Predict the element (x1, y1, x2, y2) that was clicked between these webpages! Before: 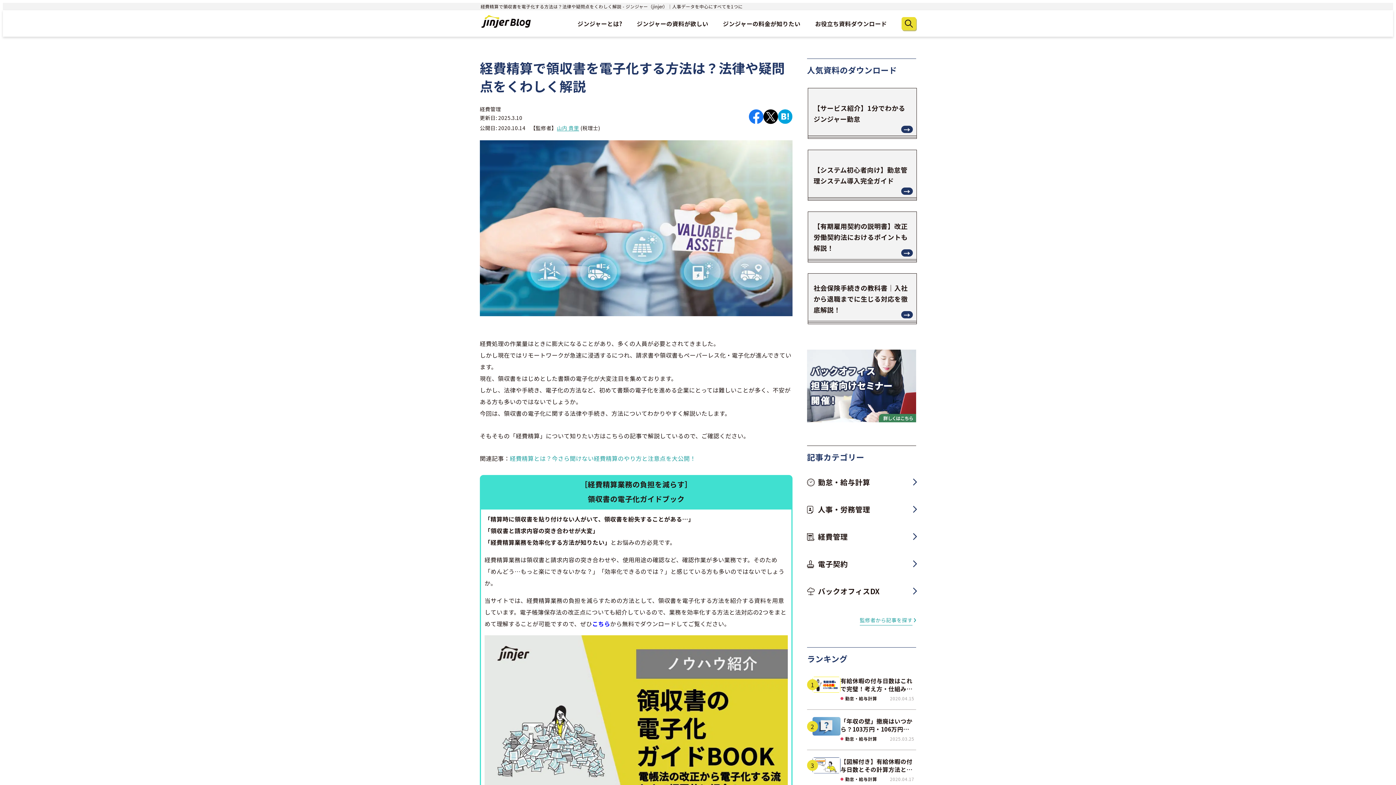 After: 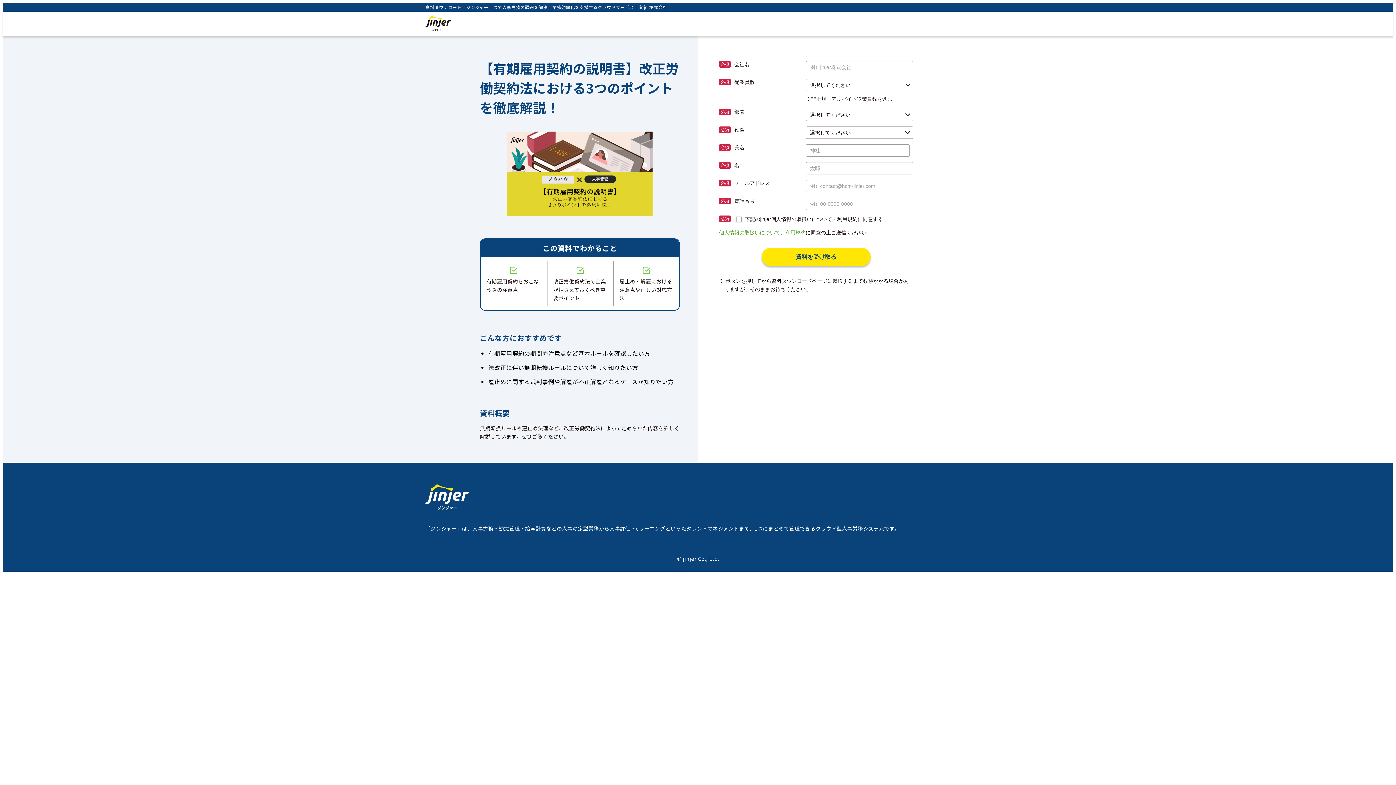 Action: bbox: (808, 211, 917, 262) label: 【有期雇用契約の説明書】改正労働契約法におけるポイントも解説！